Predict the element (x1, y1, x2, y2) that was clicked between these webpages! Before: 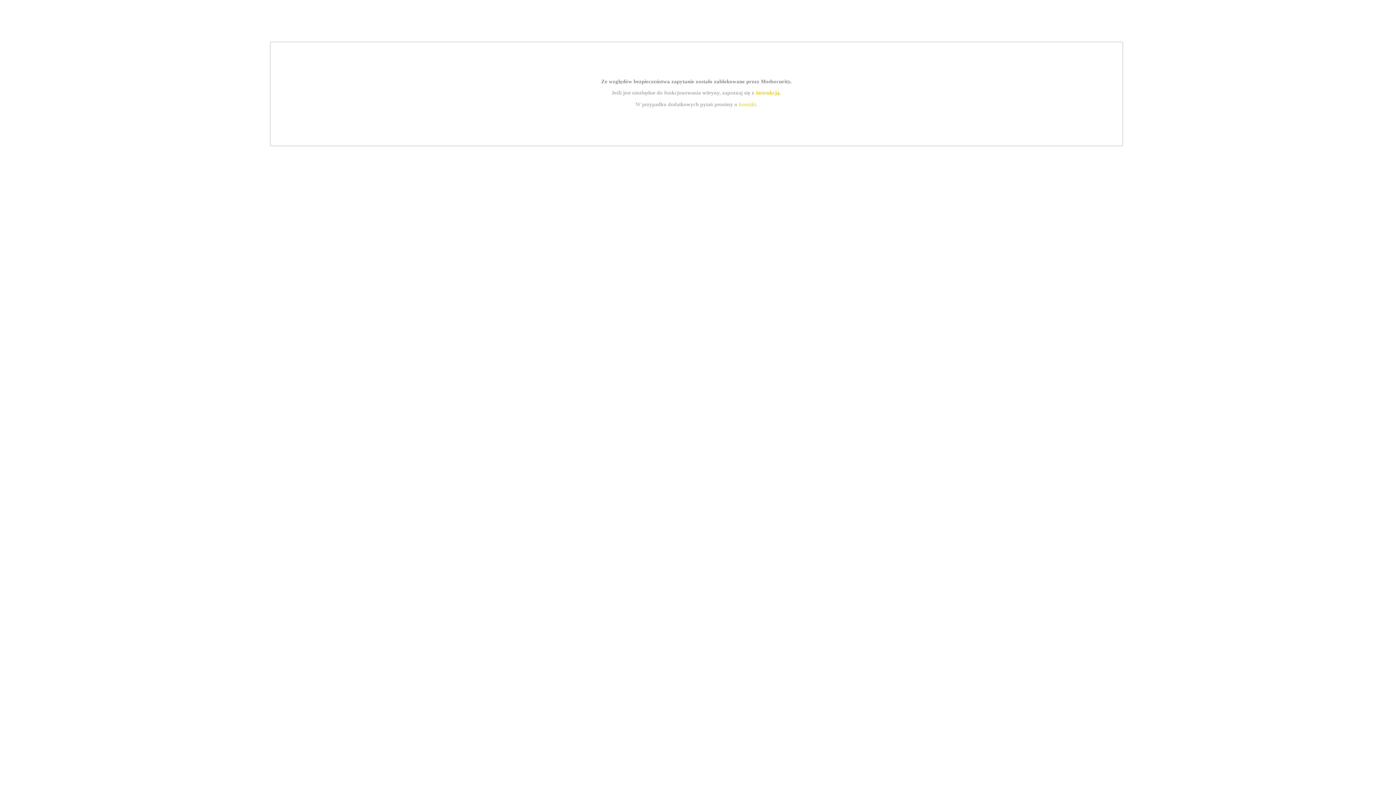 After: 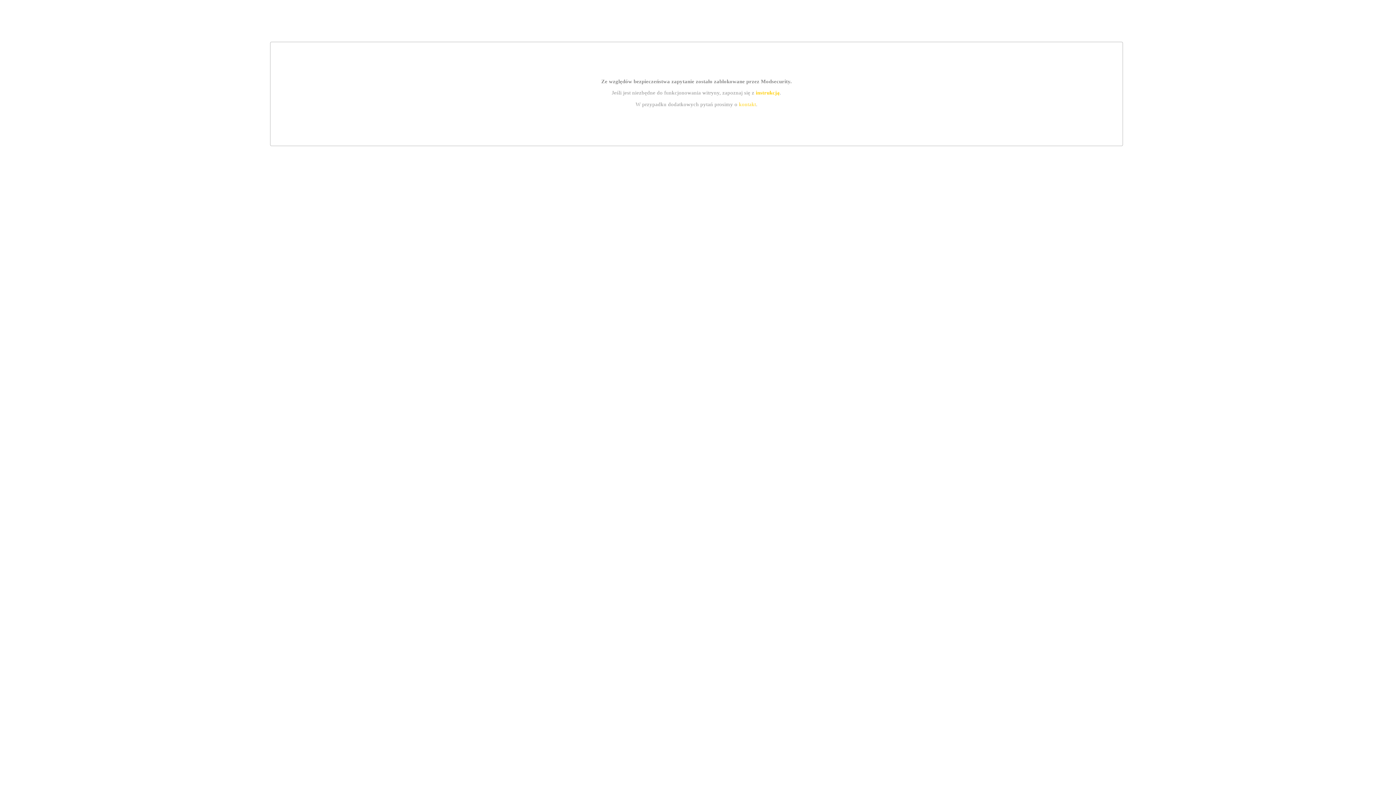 Action: bbox: (739, 101, 756, 107) label: kontakt